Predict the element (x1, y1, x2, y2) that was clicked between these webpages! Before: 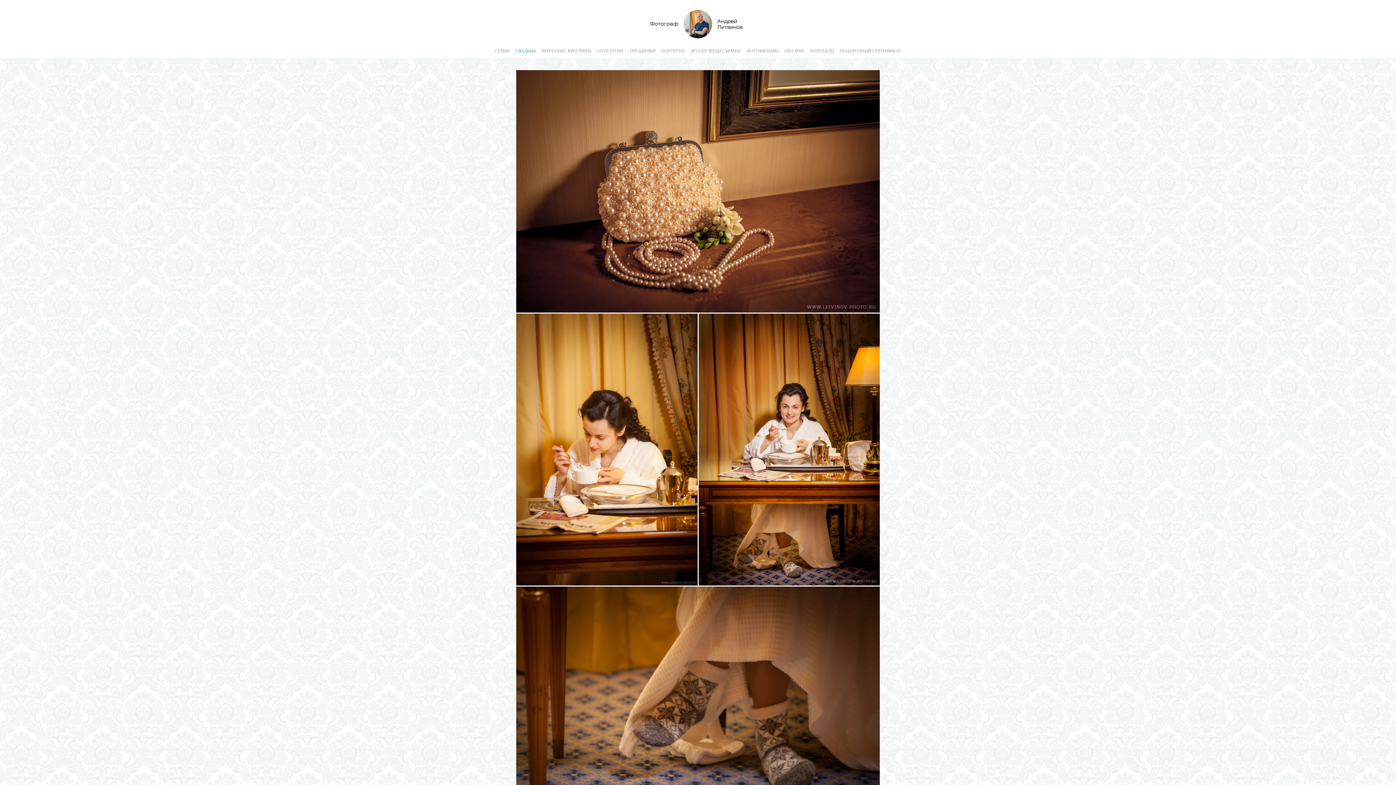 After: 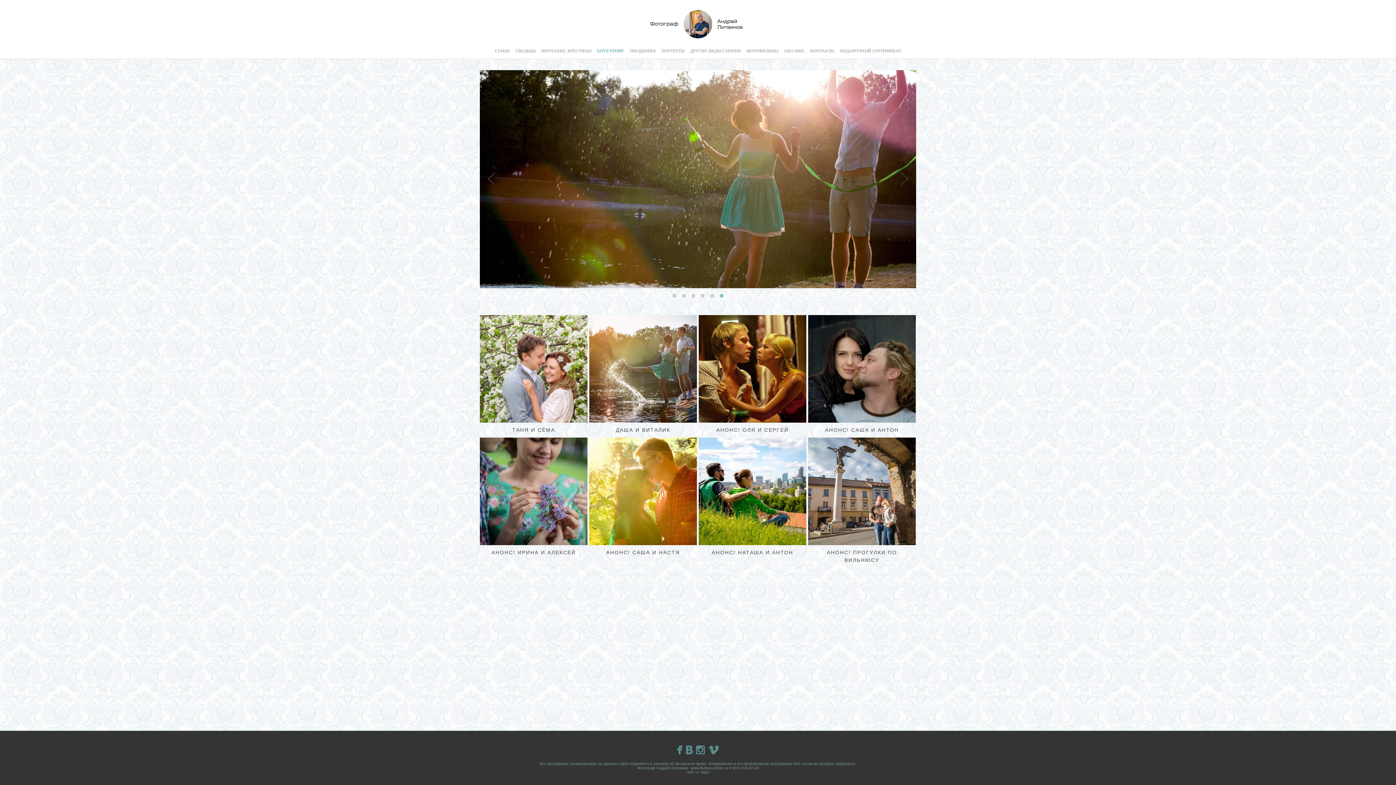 Action: bbox: (597, 48, 624, 53) label: LOVE STORY